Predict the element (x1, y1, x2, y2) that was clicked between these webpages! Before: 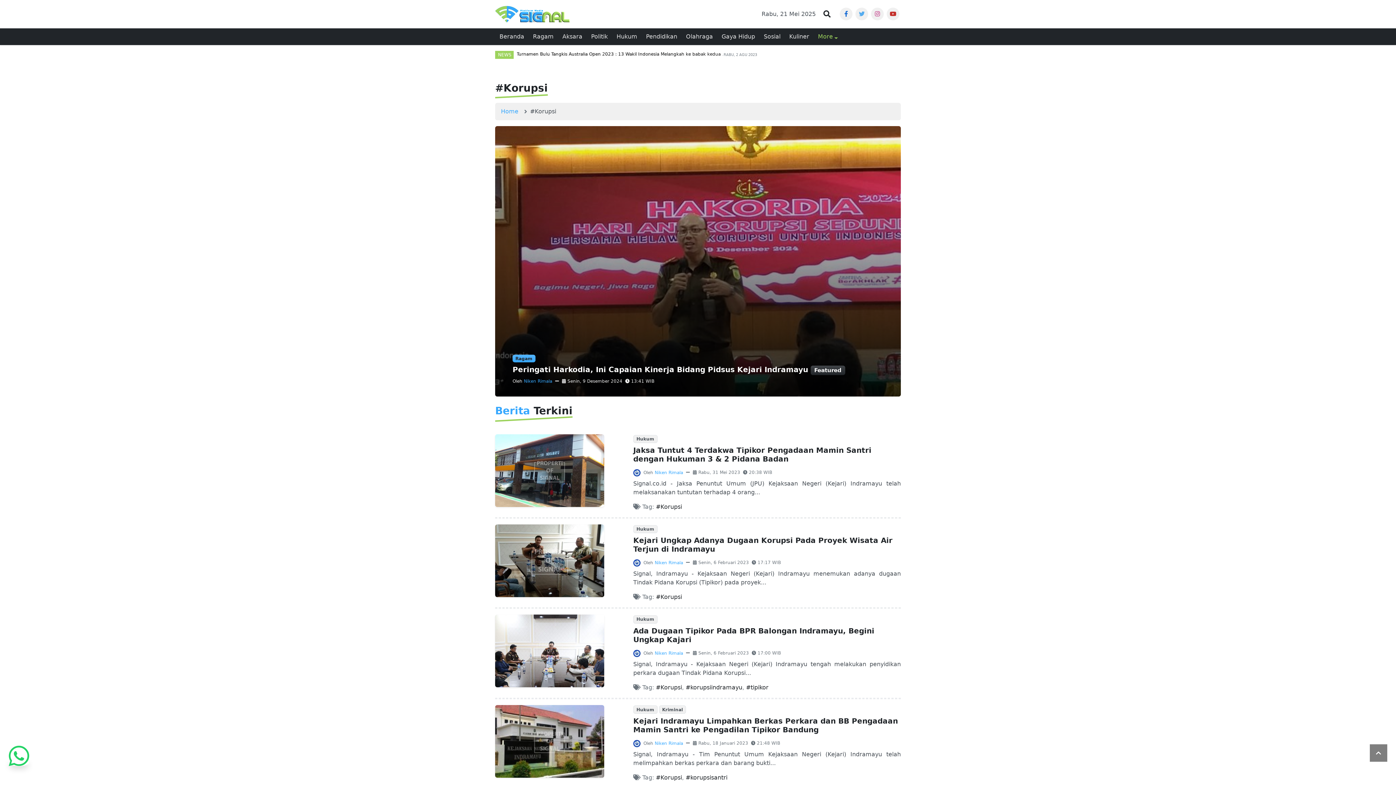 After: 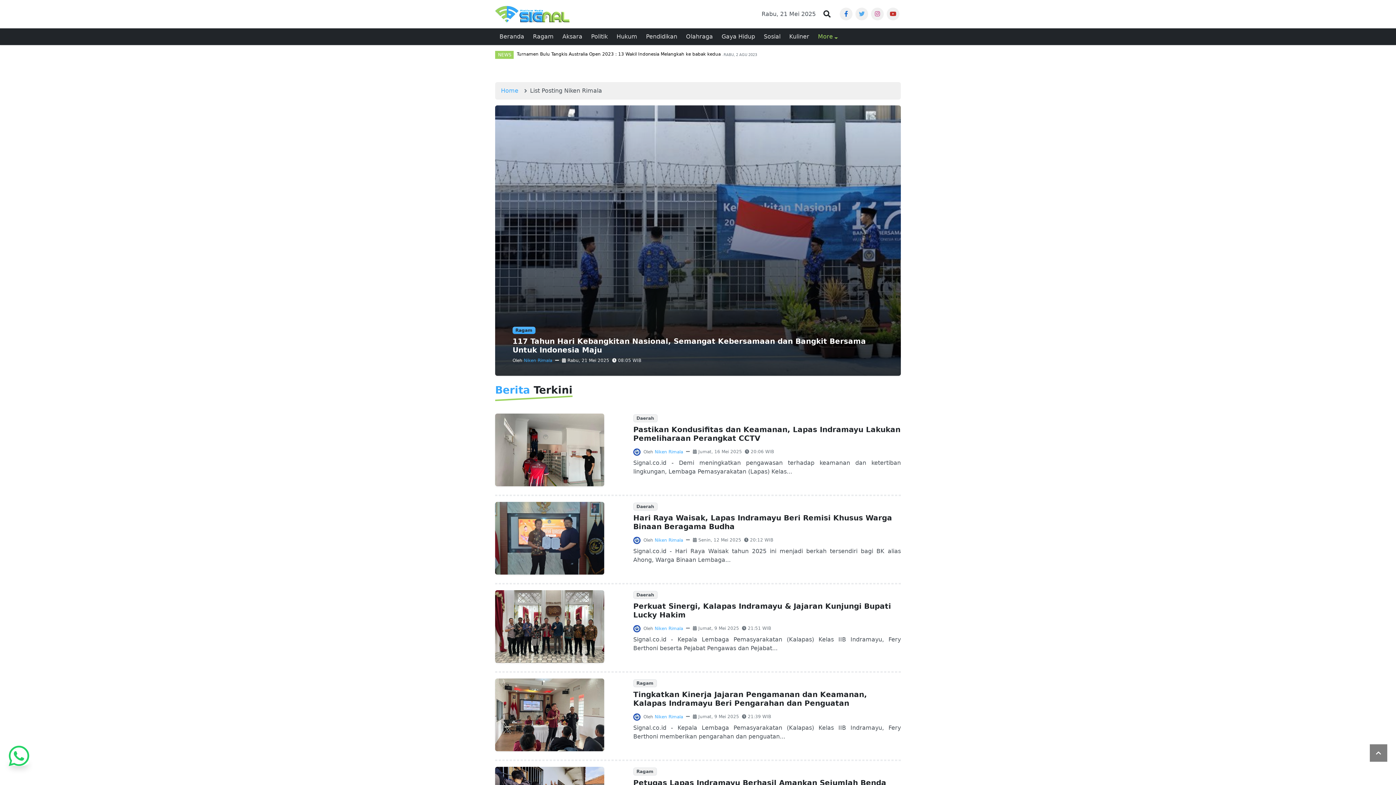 Action: bbox: (654, 741, 683, 746) label: Niken Rimala